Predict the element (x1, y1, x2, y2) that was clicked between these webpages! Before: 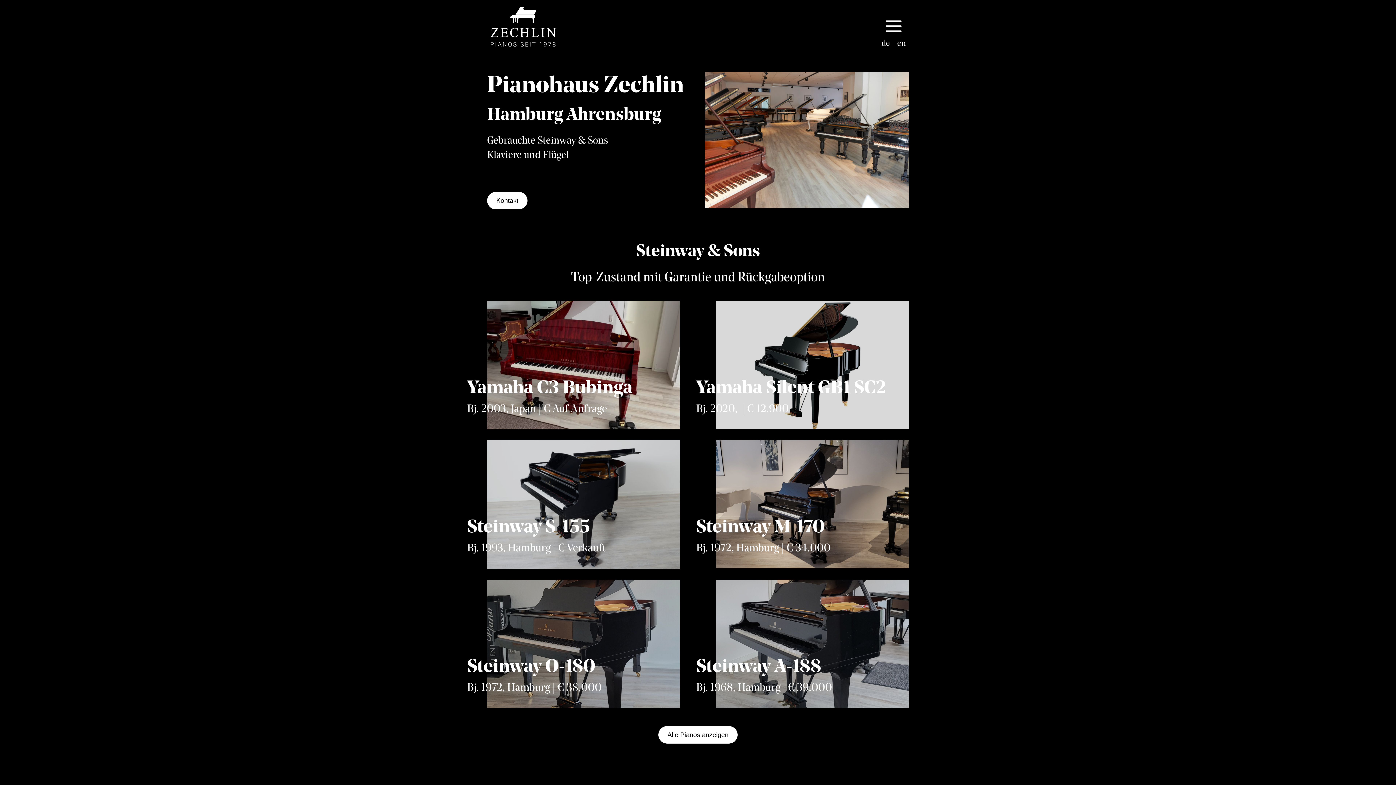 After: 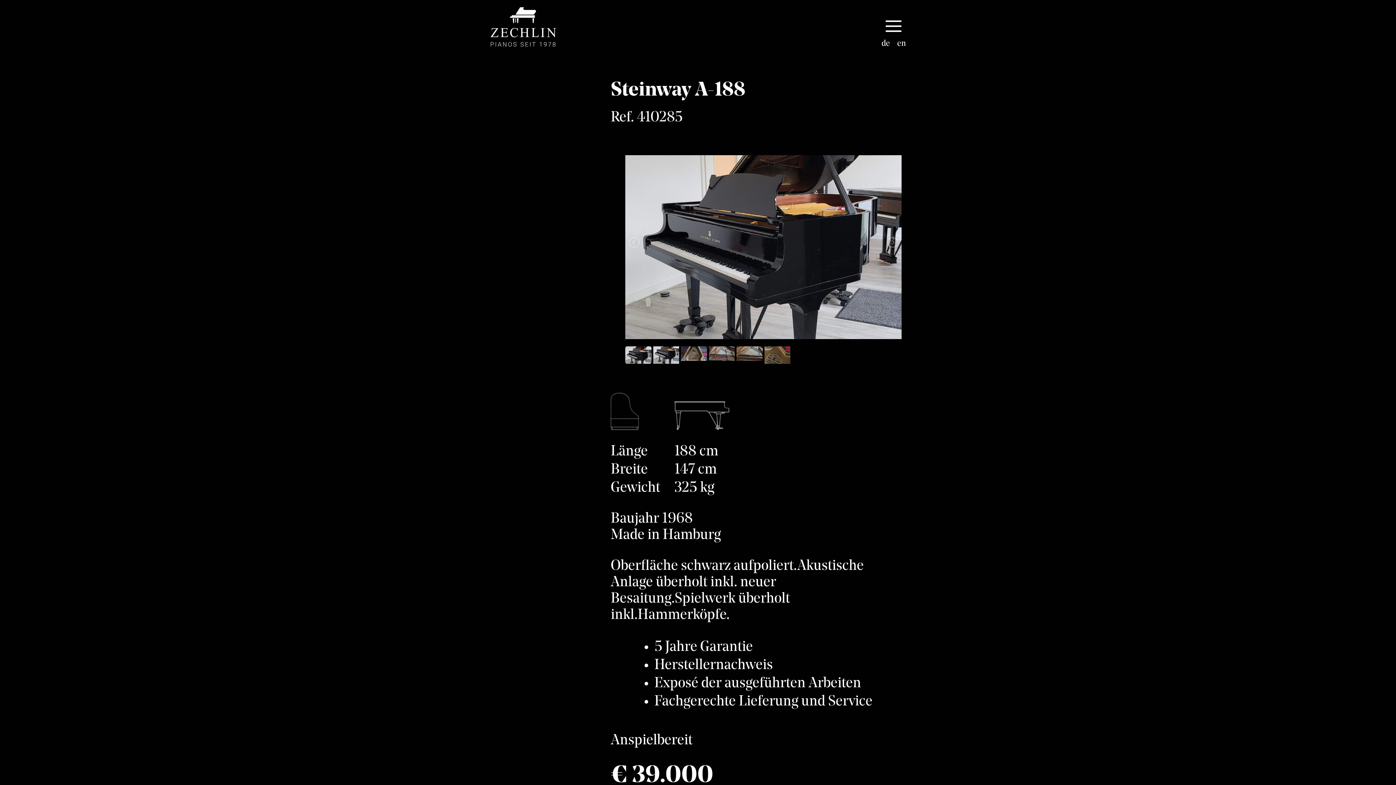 Action: bbox: (716, 636, 909, 651)